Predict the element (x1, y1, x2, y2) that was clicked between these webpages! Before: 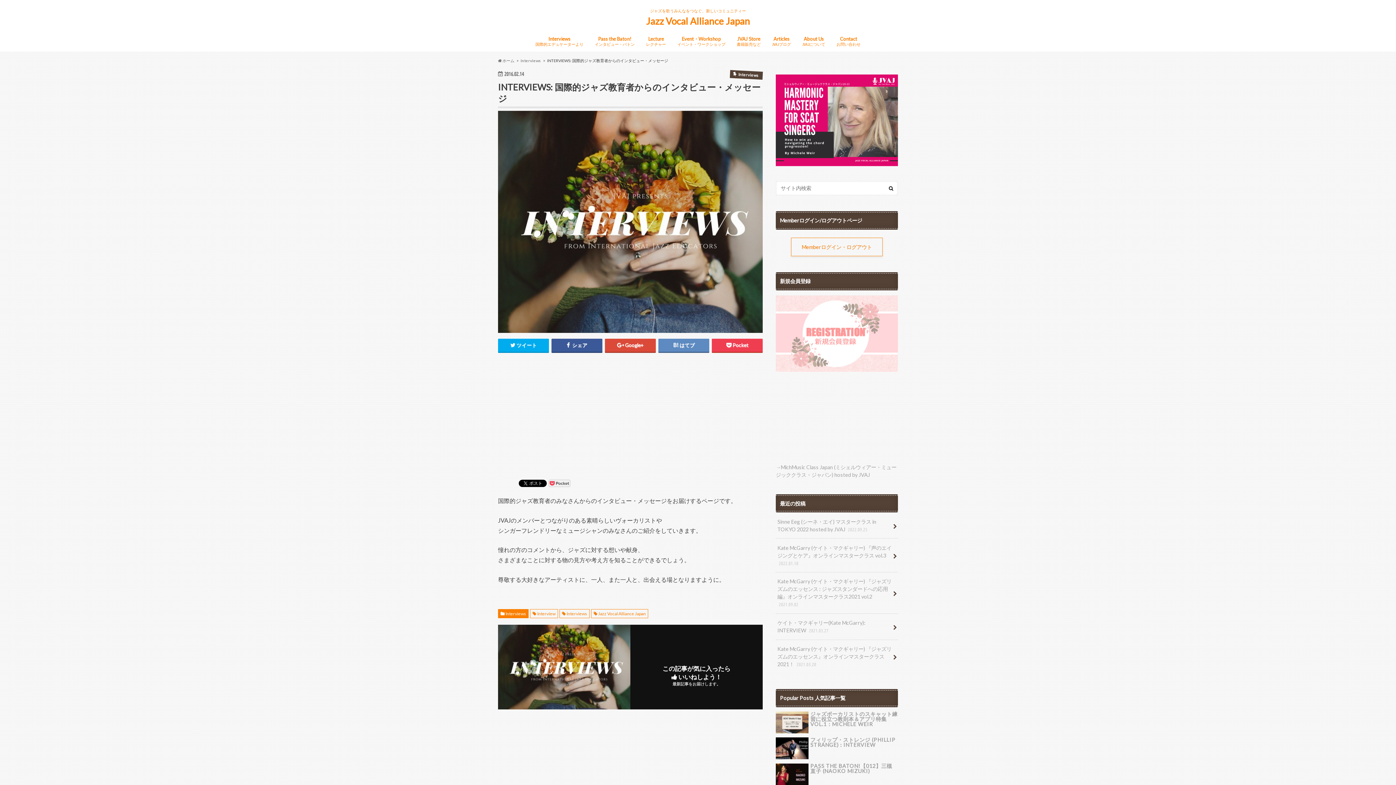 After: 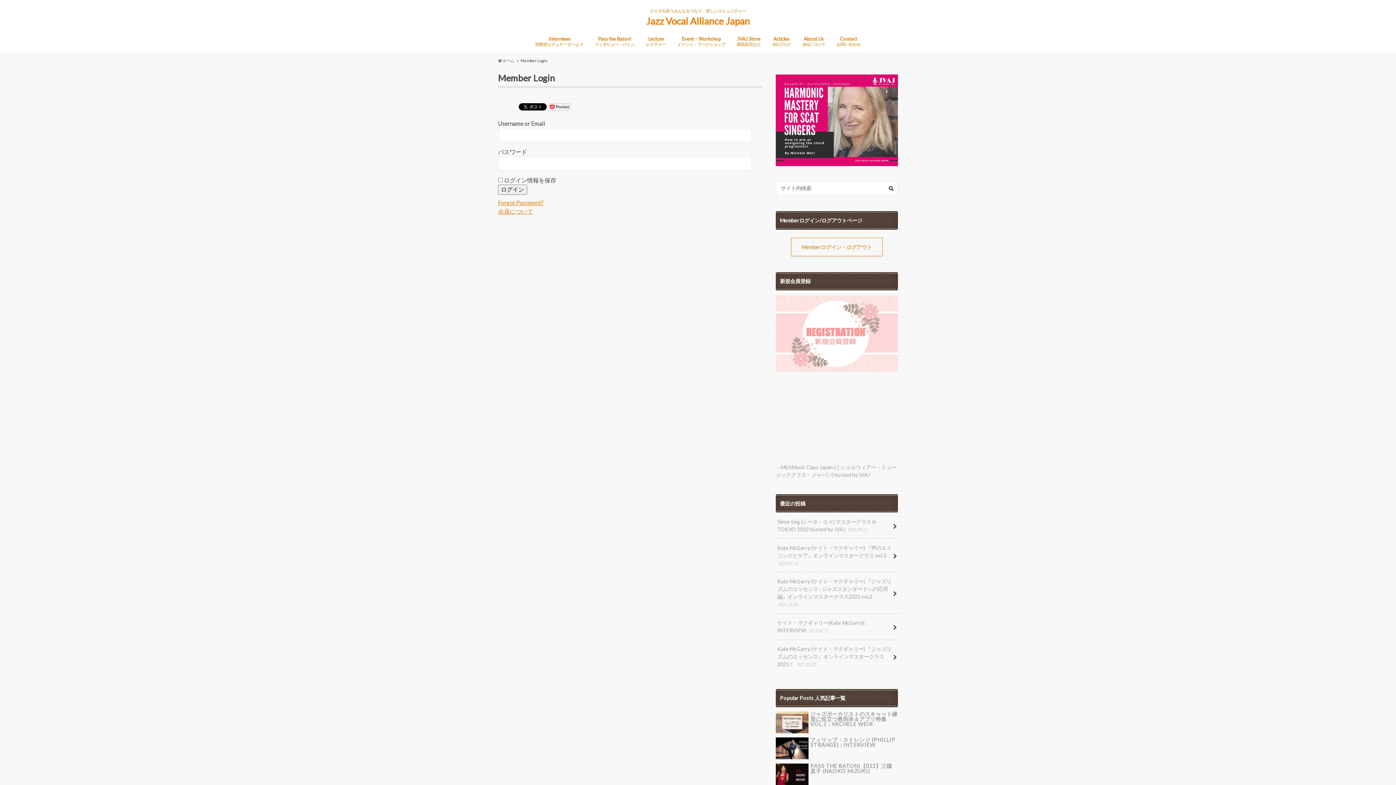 Action: label: Memberログイン・ログアウト bbox: (791, 237, 883, 256)